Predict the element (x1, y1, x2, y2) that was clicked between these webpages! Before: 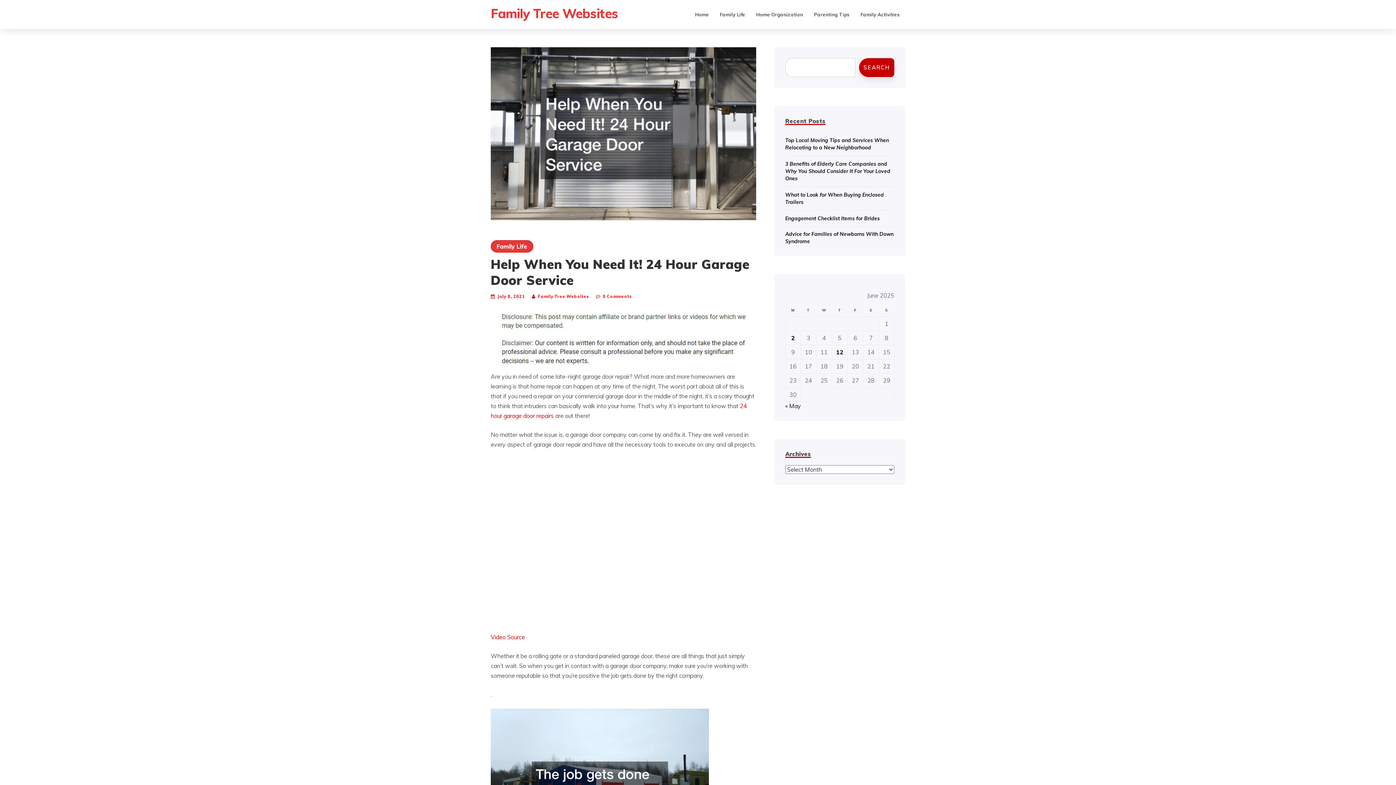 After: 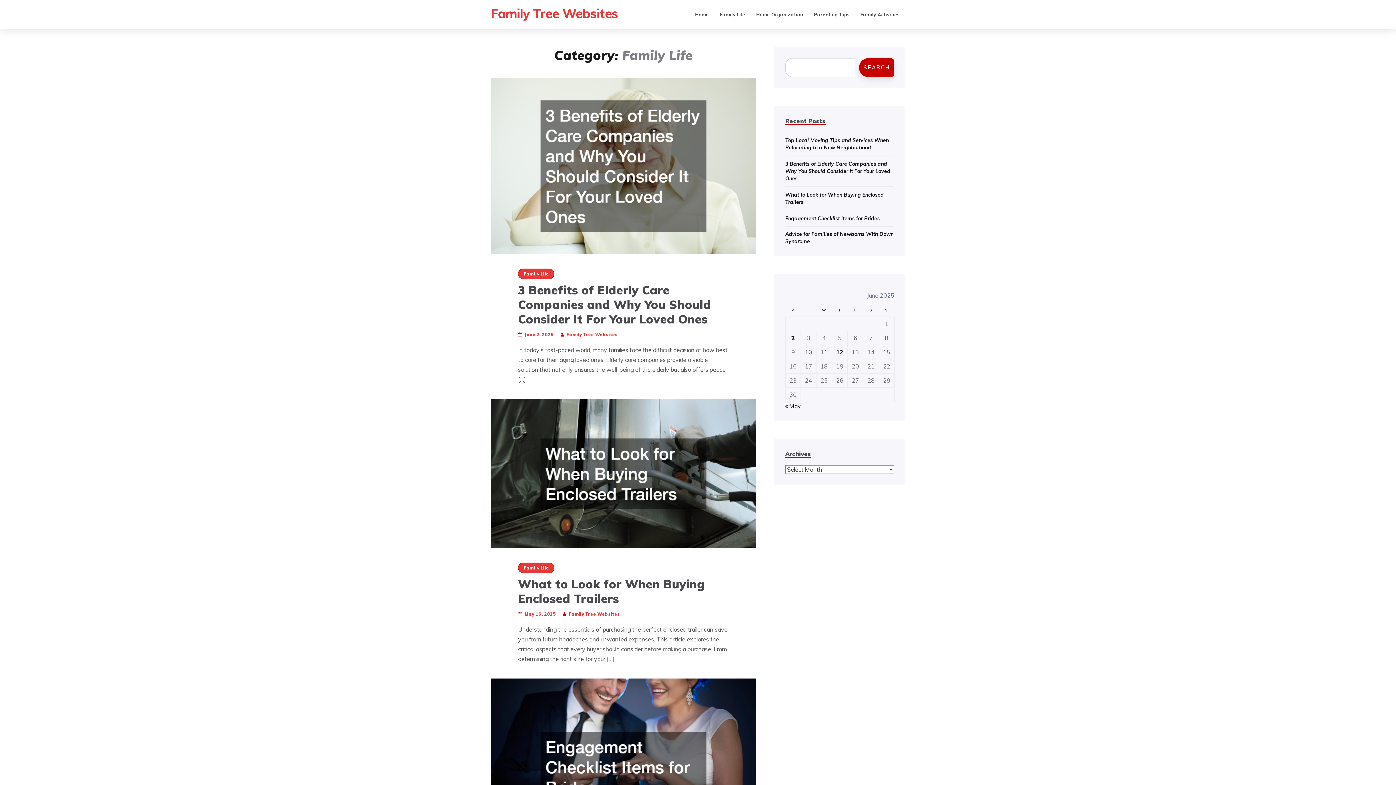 Action: bbox: (490, 240, 533, 252) label: Family Life